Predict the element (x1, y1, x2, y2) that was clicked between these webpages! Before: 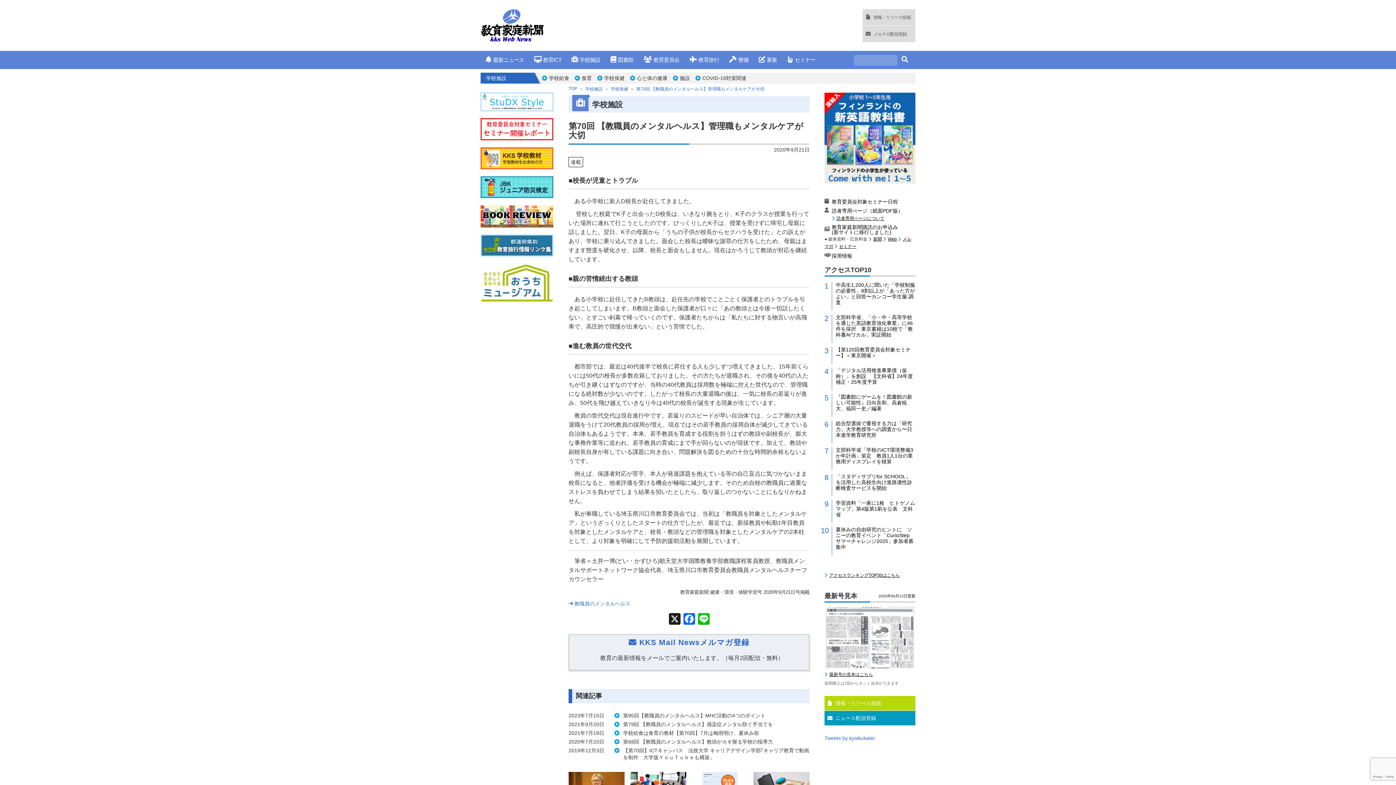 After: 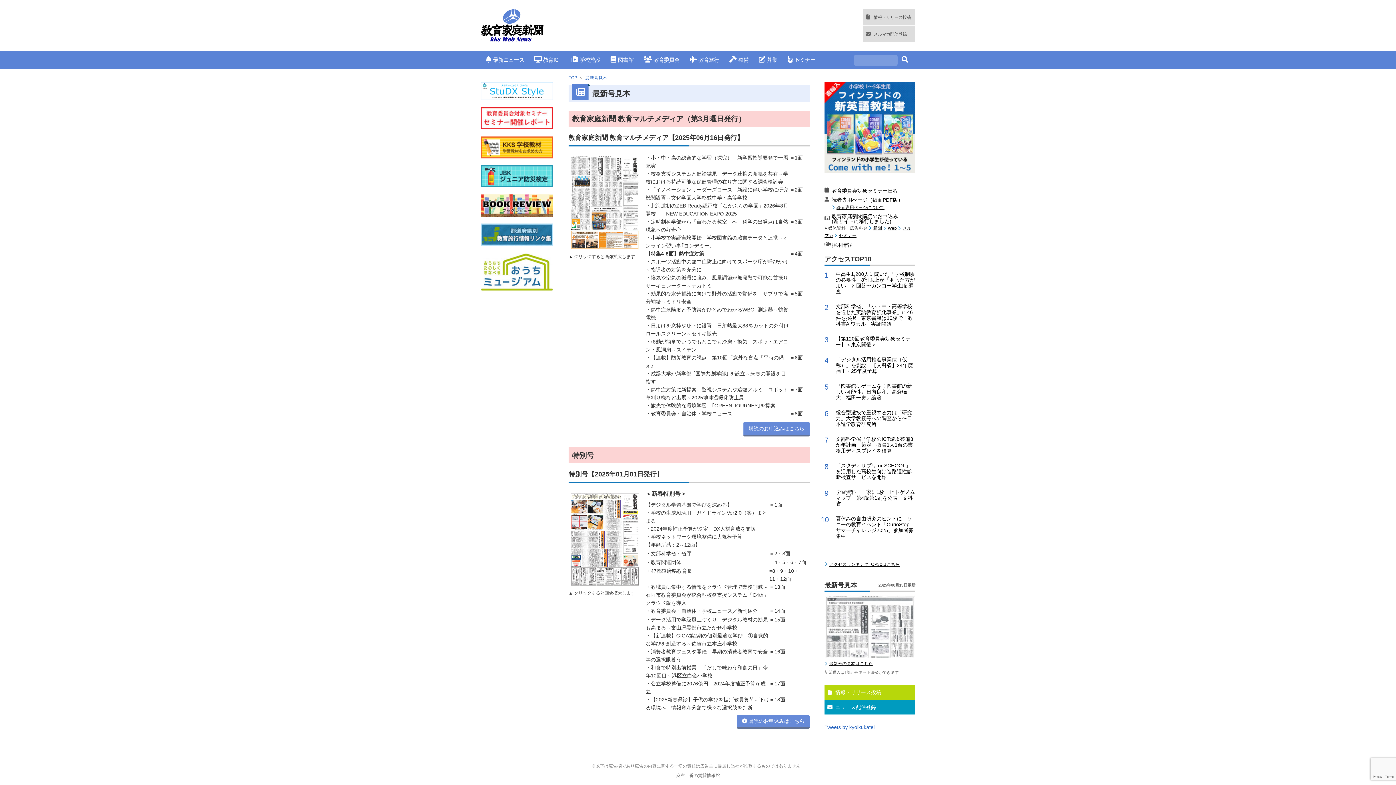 Action: bbox: (829, 672, 873, 677) label: 最新号の見本はこちら